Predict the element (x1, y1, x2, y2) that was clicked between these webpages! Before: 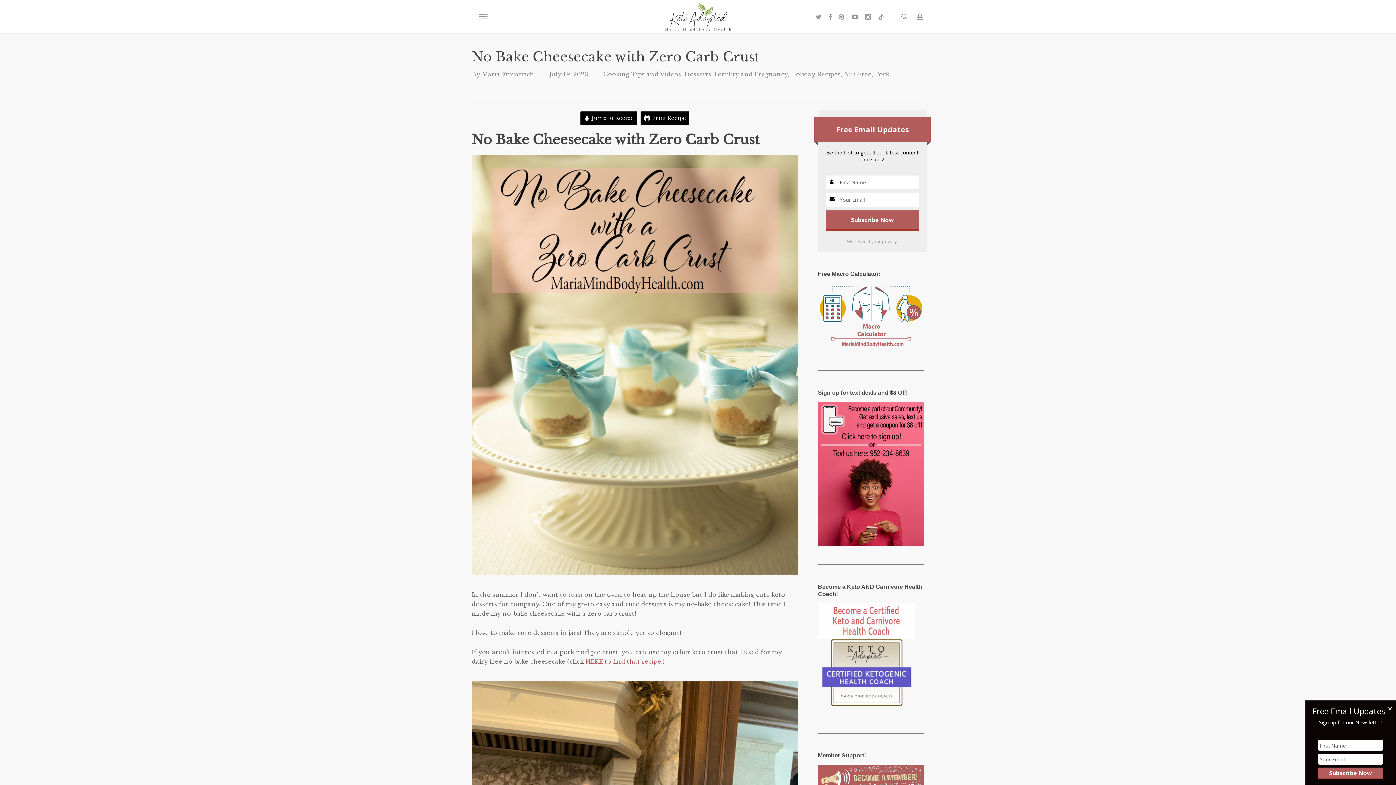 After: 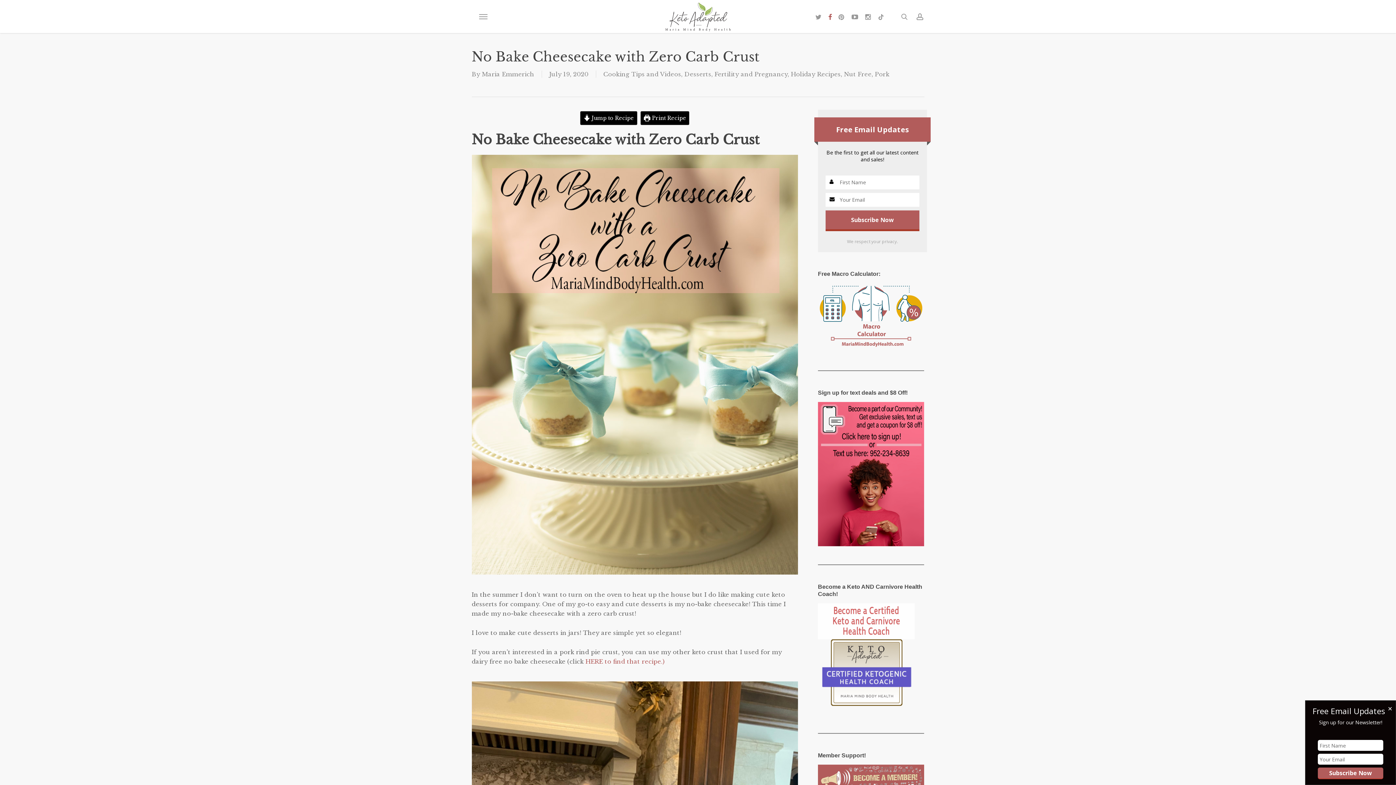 Action: bbox: (825, 12, 835, 20) label: facebook